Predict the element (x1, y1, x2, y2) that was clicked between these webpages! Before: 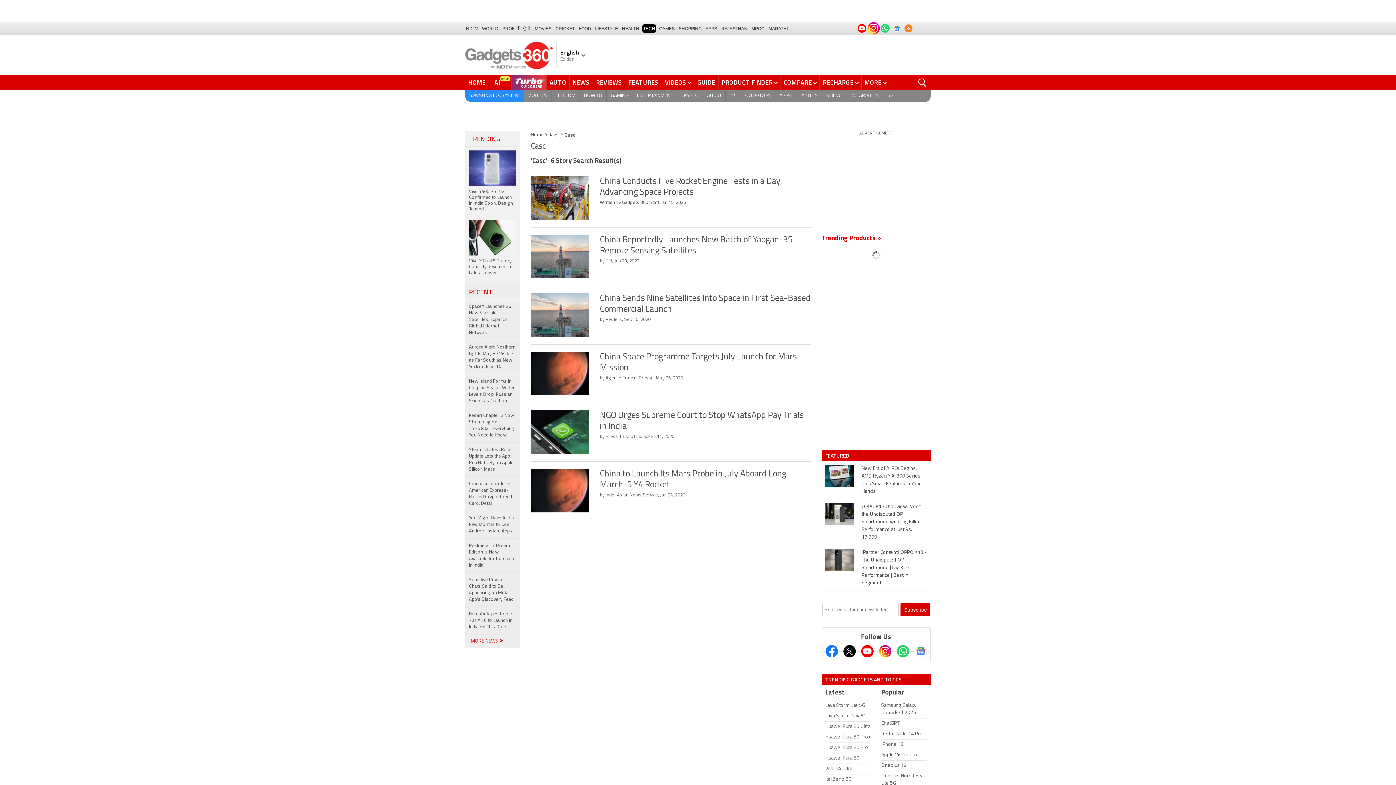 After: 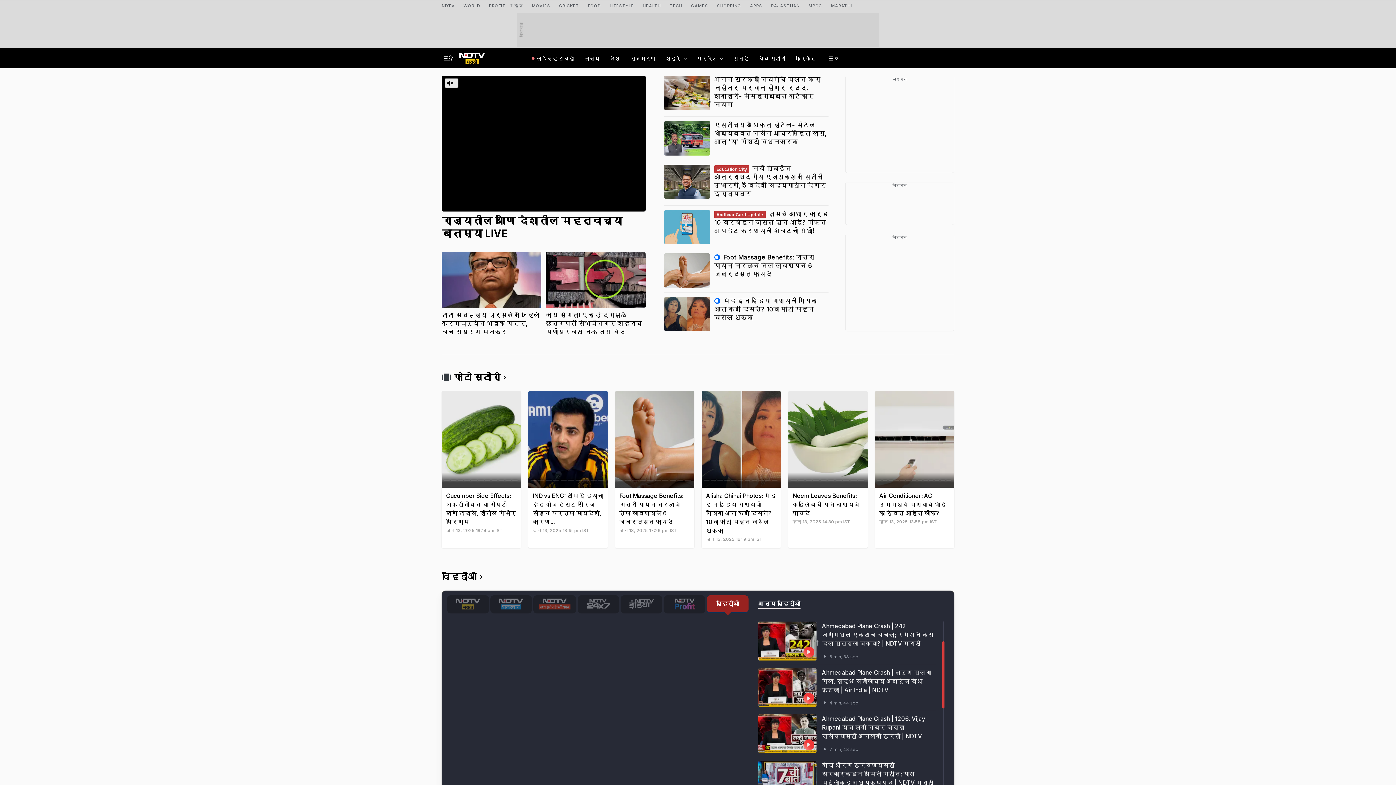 Action: bbox: (768, 24, 788, 32) label: MARATHI